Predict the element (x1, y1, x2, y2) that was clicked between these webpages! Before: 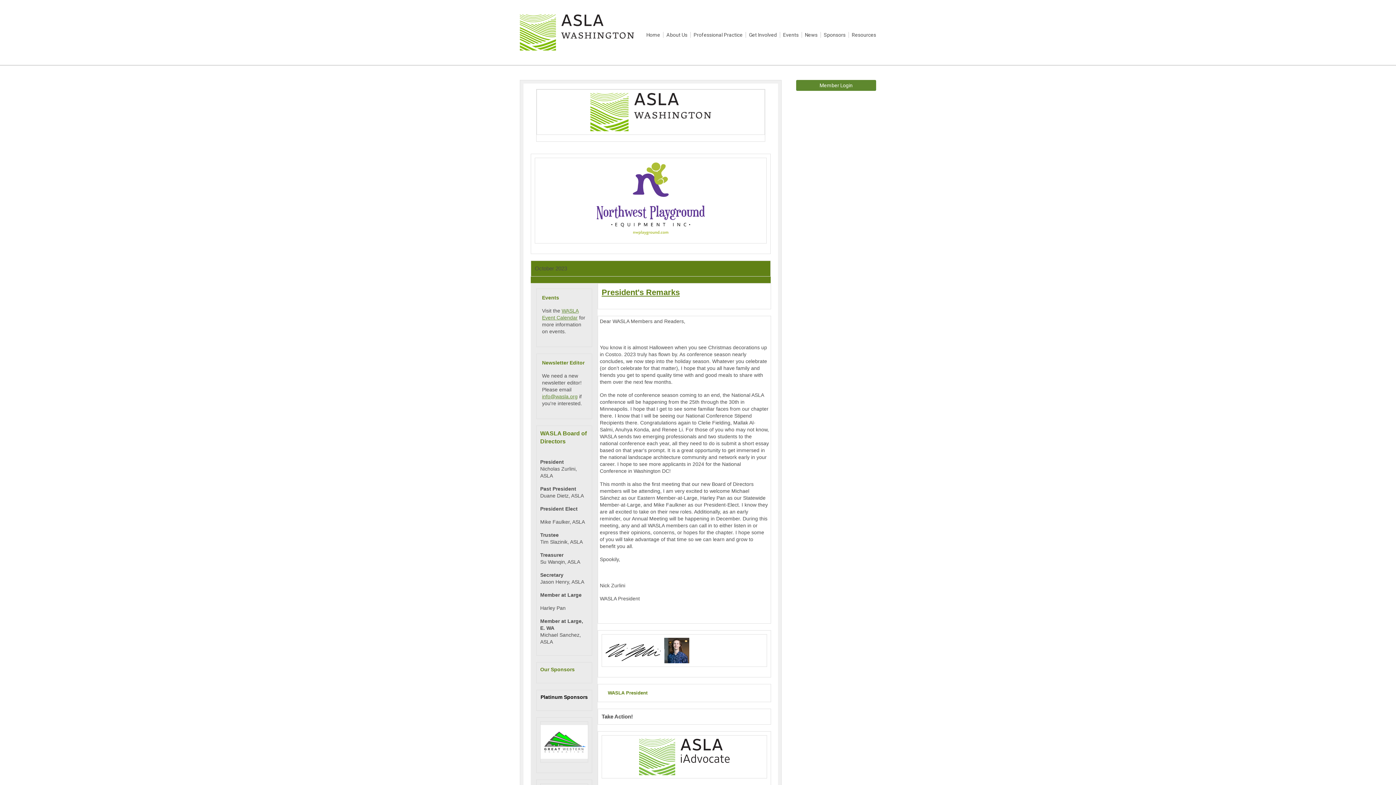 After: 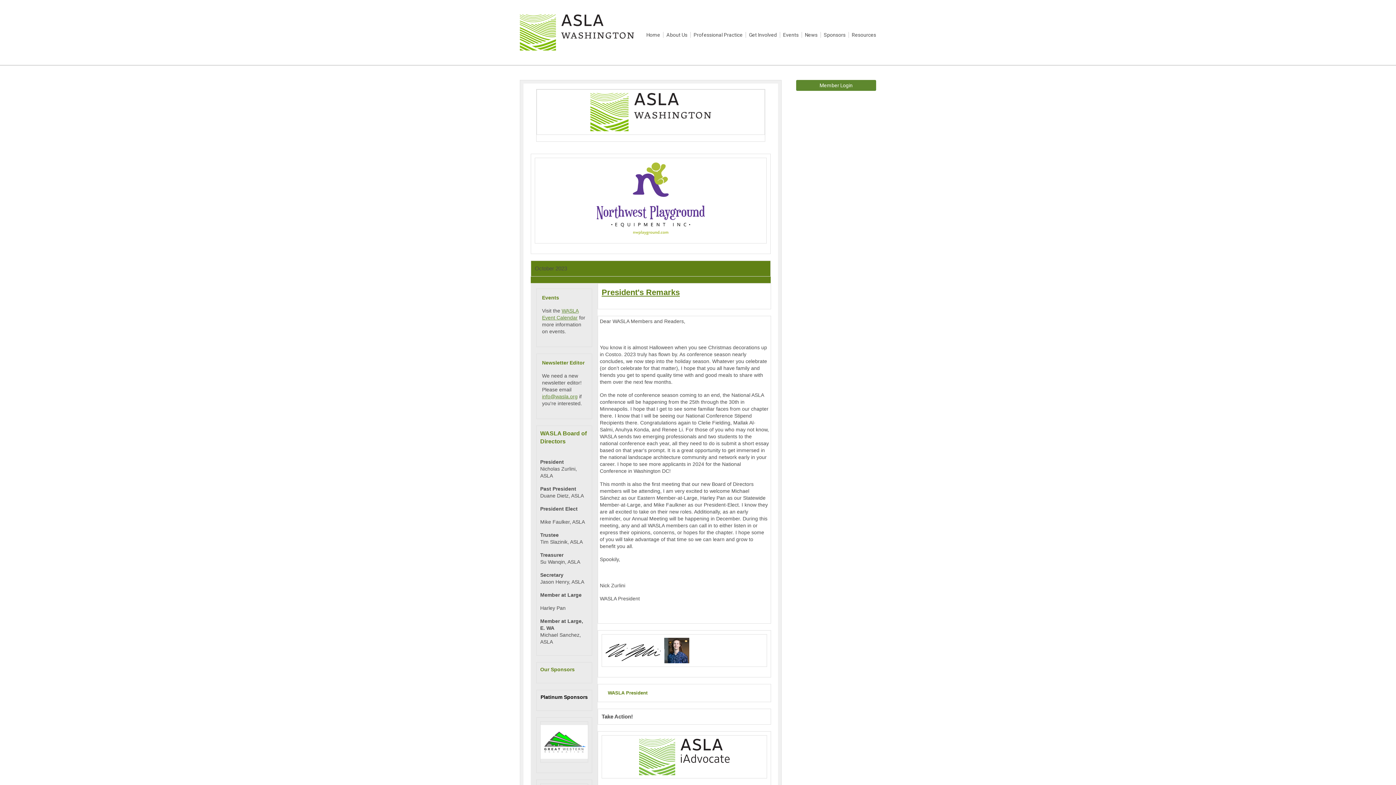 Action: bbox: (589, 195, 712, 201)